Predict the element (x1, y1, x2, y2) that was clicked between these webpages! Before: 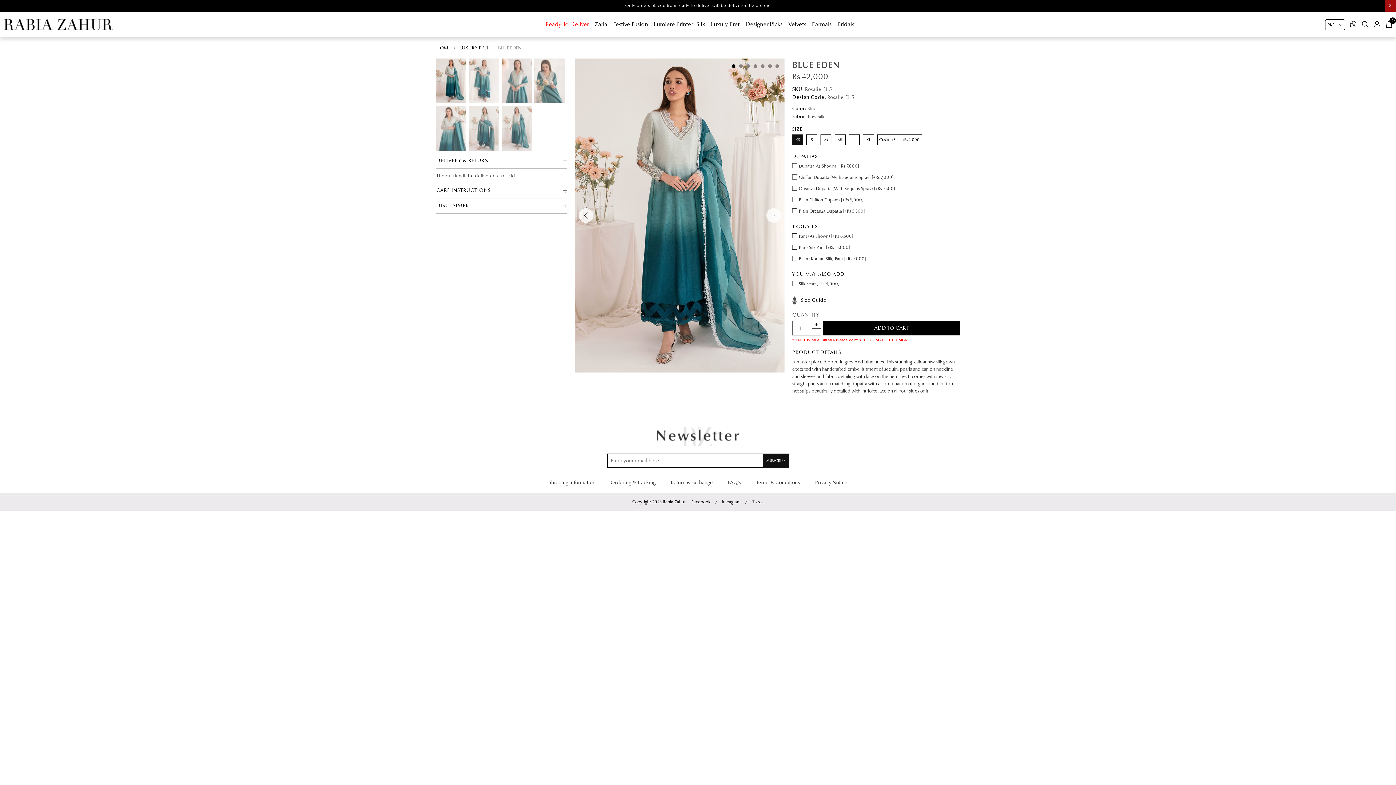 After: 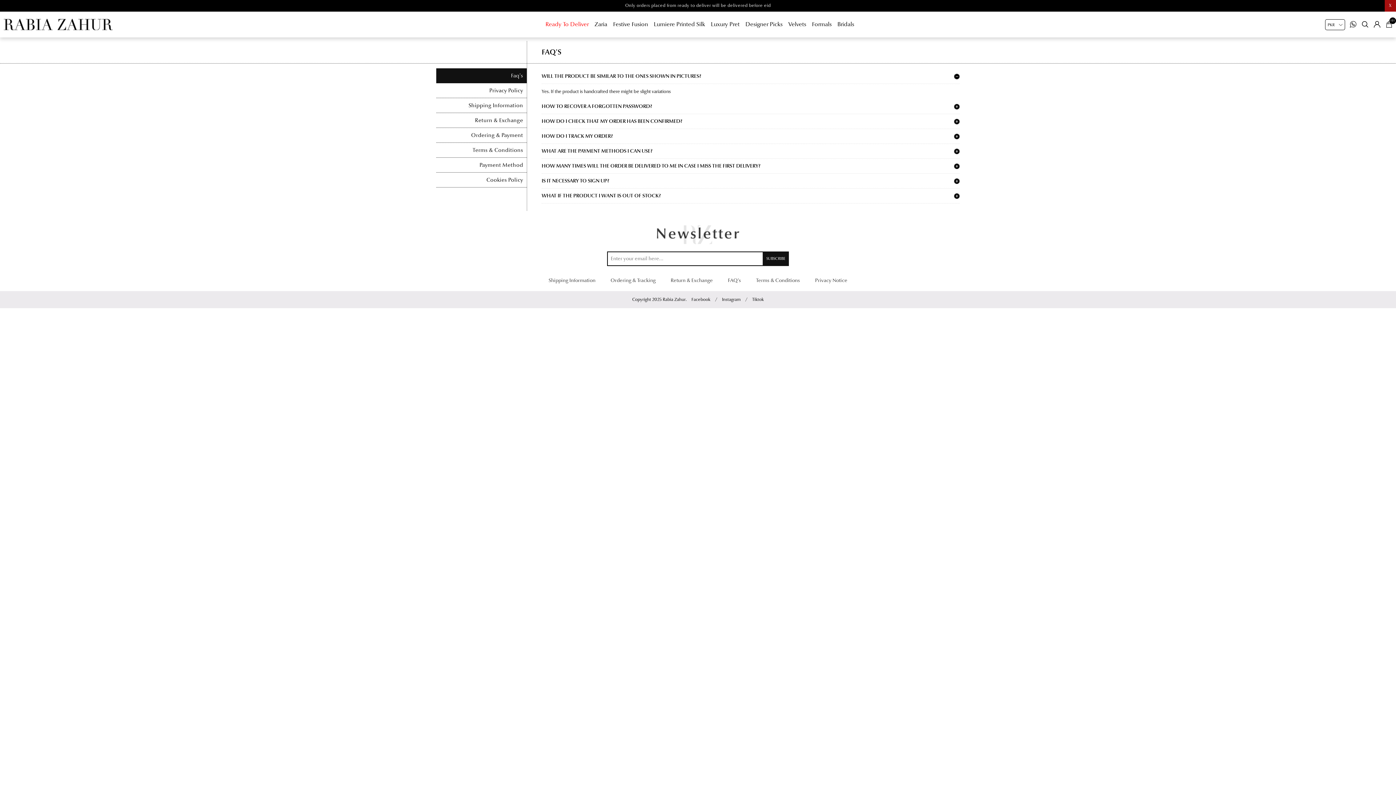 Action: label: FAQ’s bbox: (728, 479, 741, 485)